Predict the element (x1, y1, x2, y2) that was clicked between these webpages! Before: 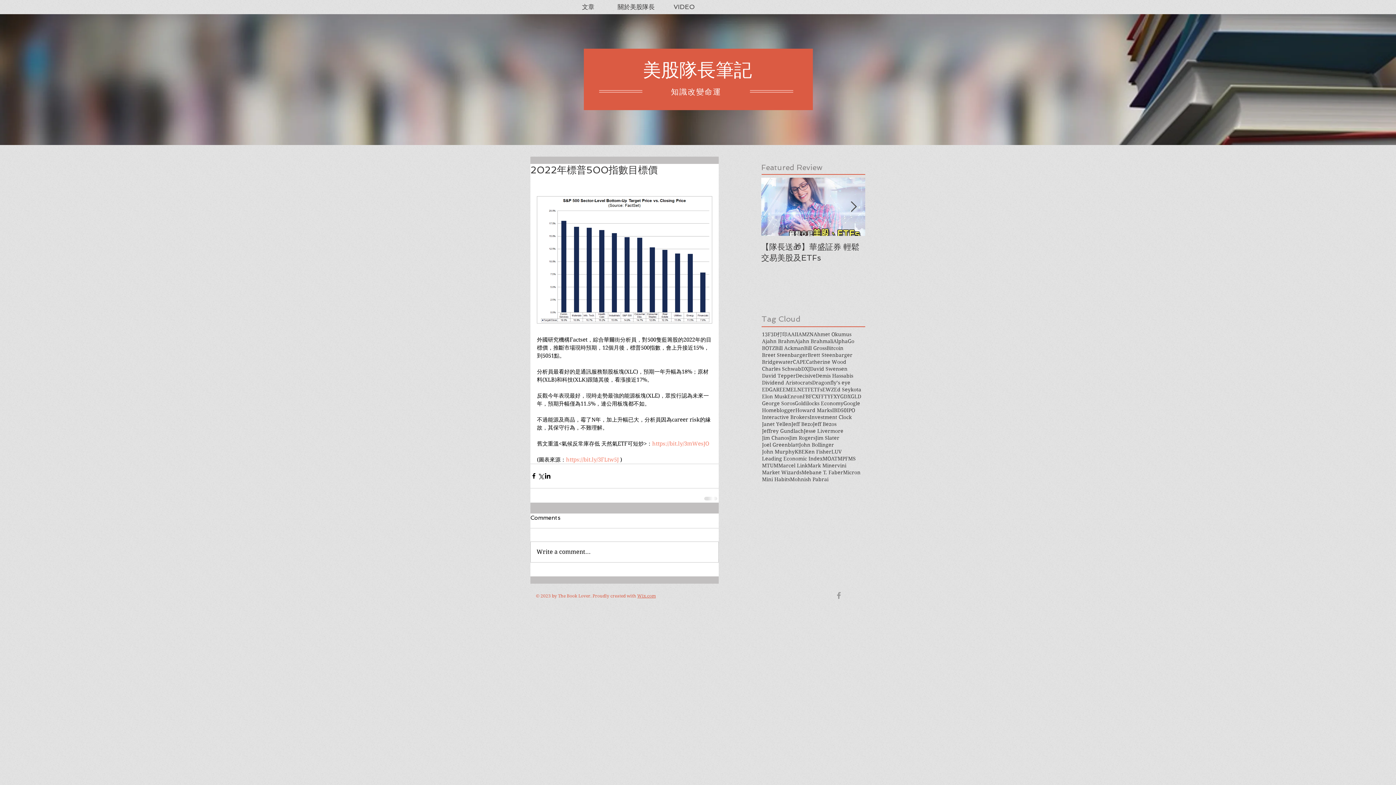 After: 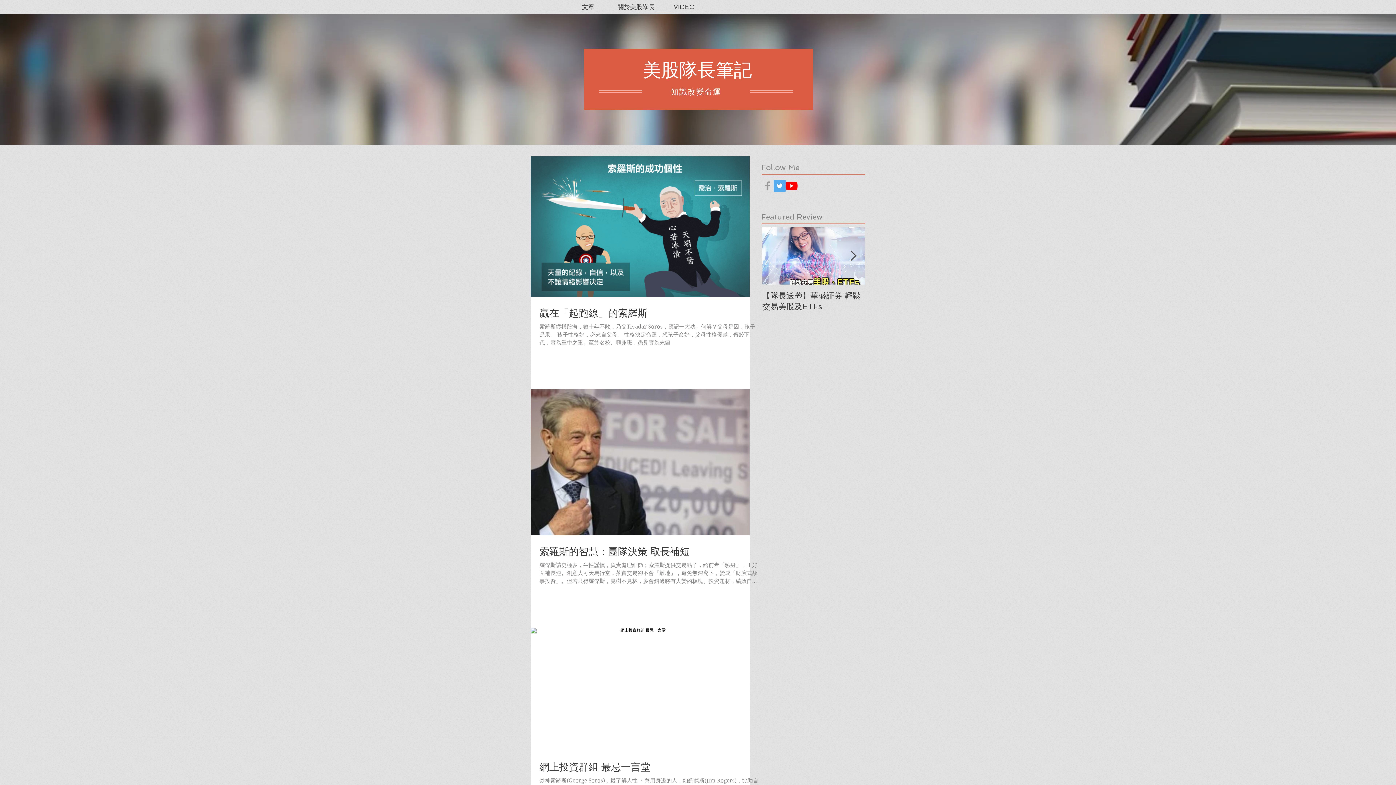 Action: bbox: (762, 400, 794, 407) label: George Soros